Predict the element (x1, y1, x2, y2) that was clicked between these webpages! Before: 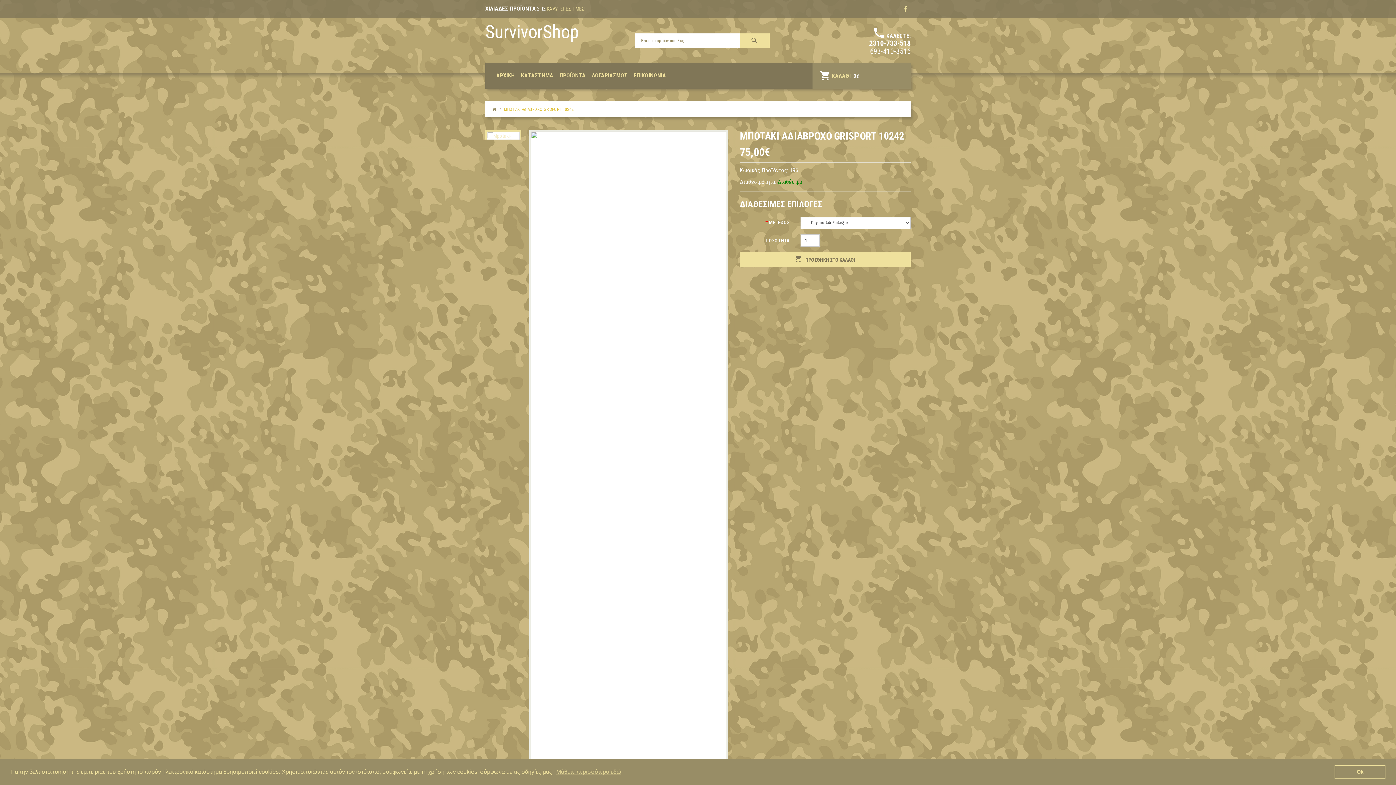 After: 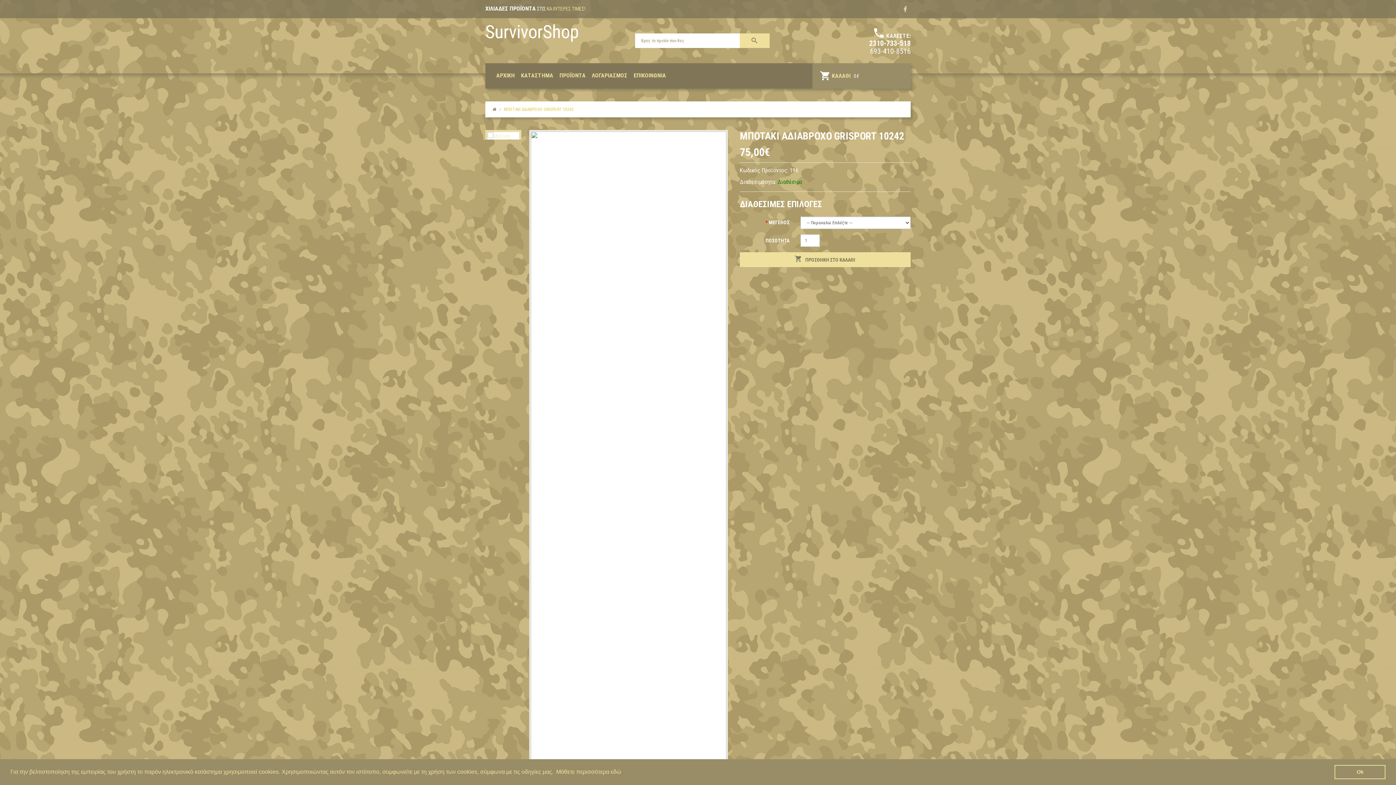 Action: label: learn more about cookies bbox: (555, 766, 622, 777)